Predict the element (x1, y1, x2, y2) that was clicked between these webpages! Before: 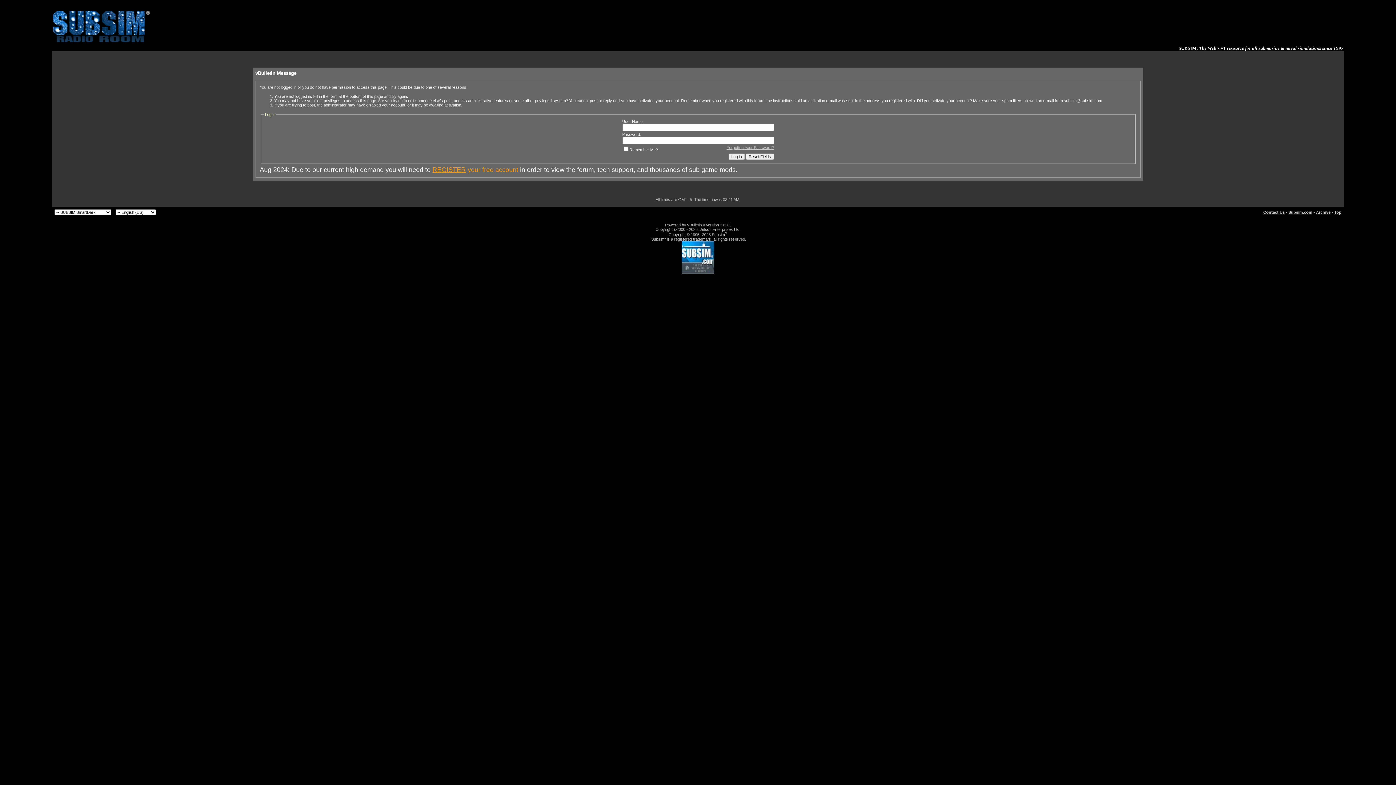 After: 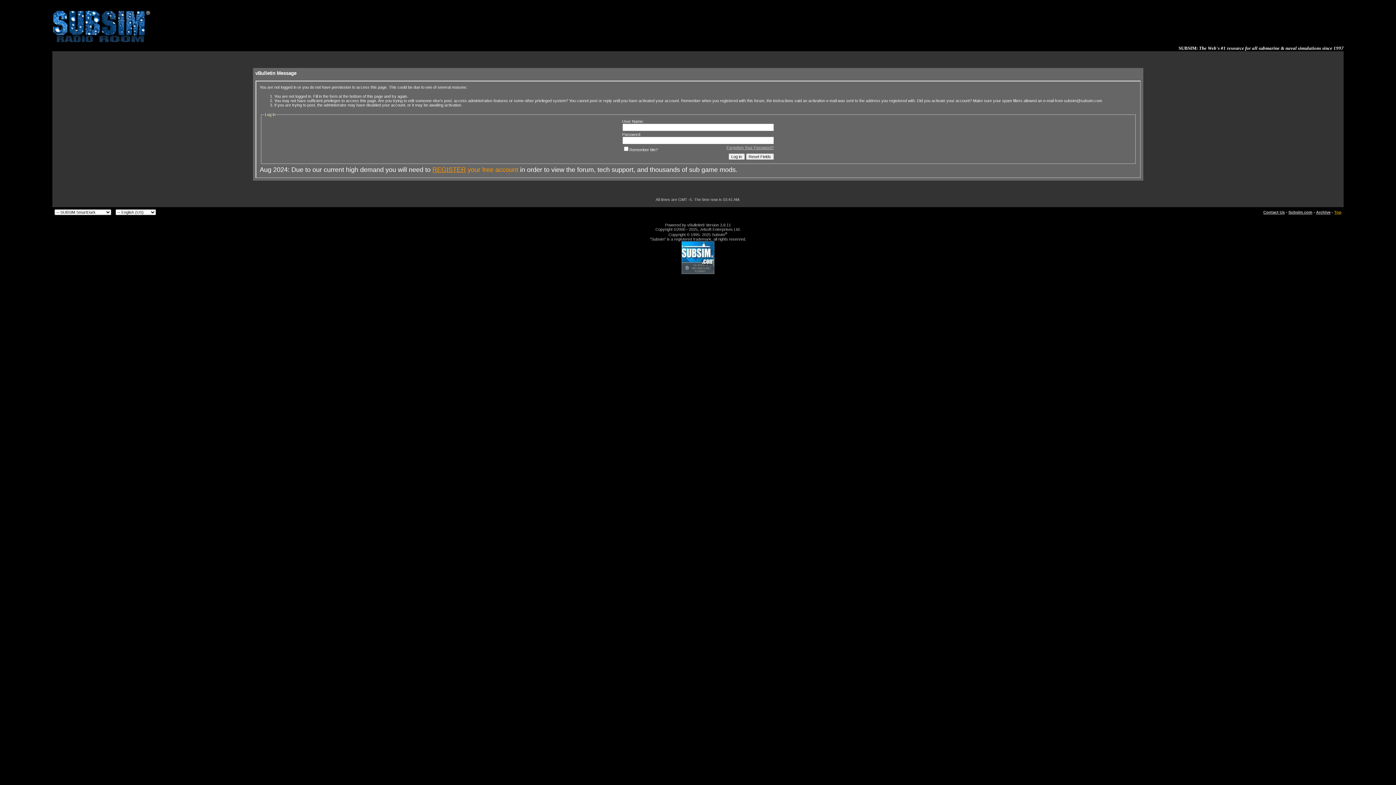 Action: label: Top bbox: (1334, 210, 1341, 214)